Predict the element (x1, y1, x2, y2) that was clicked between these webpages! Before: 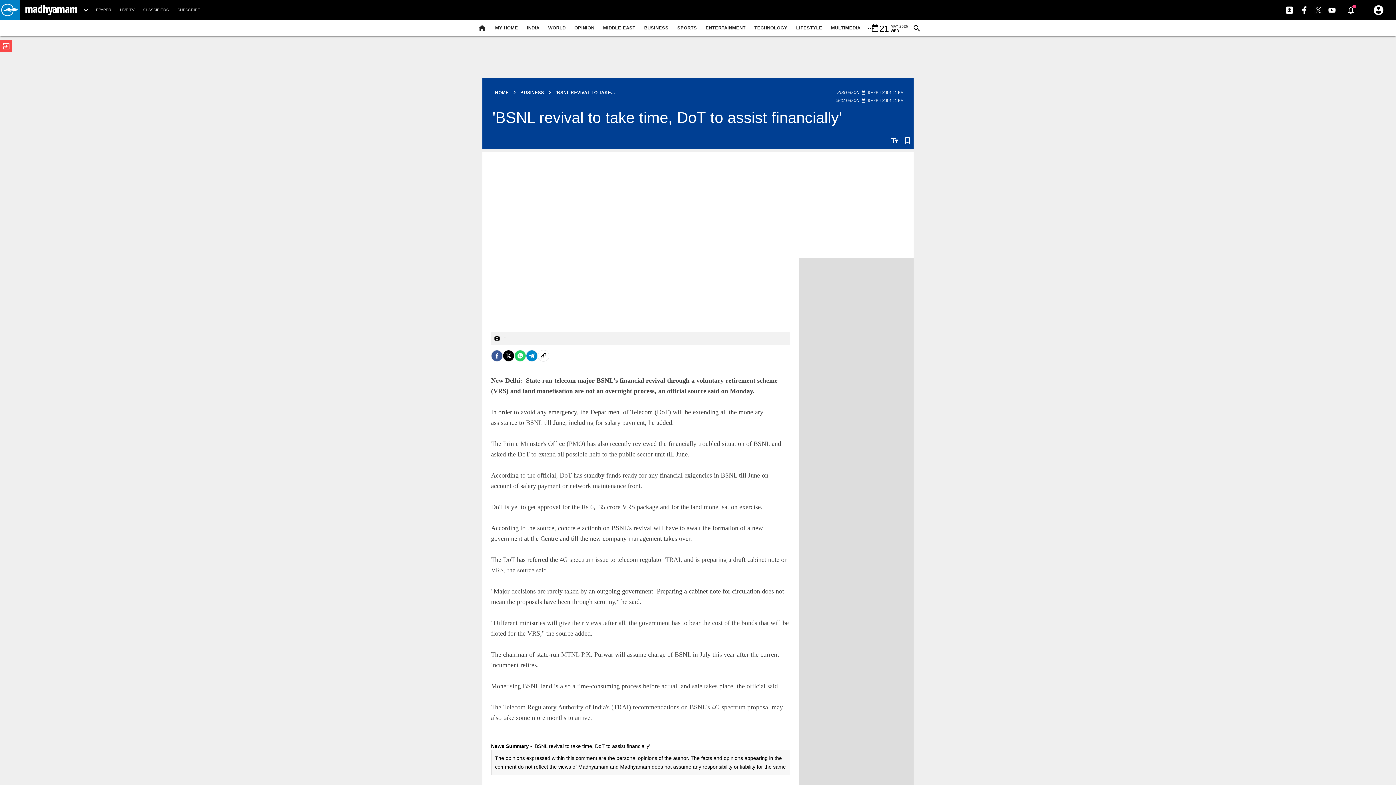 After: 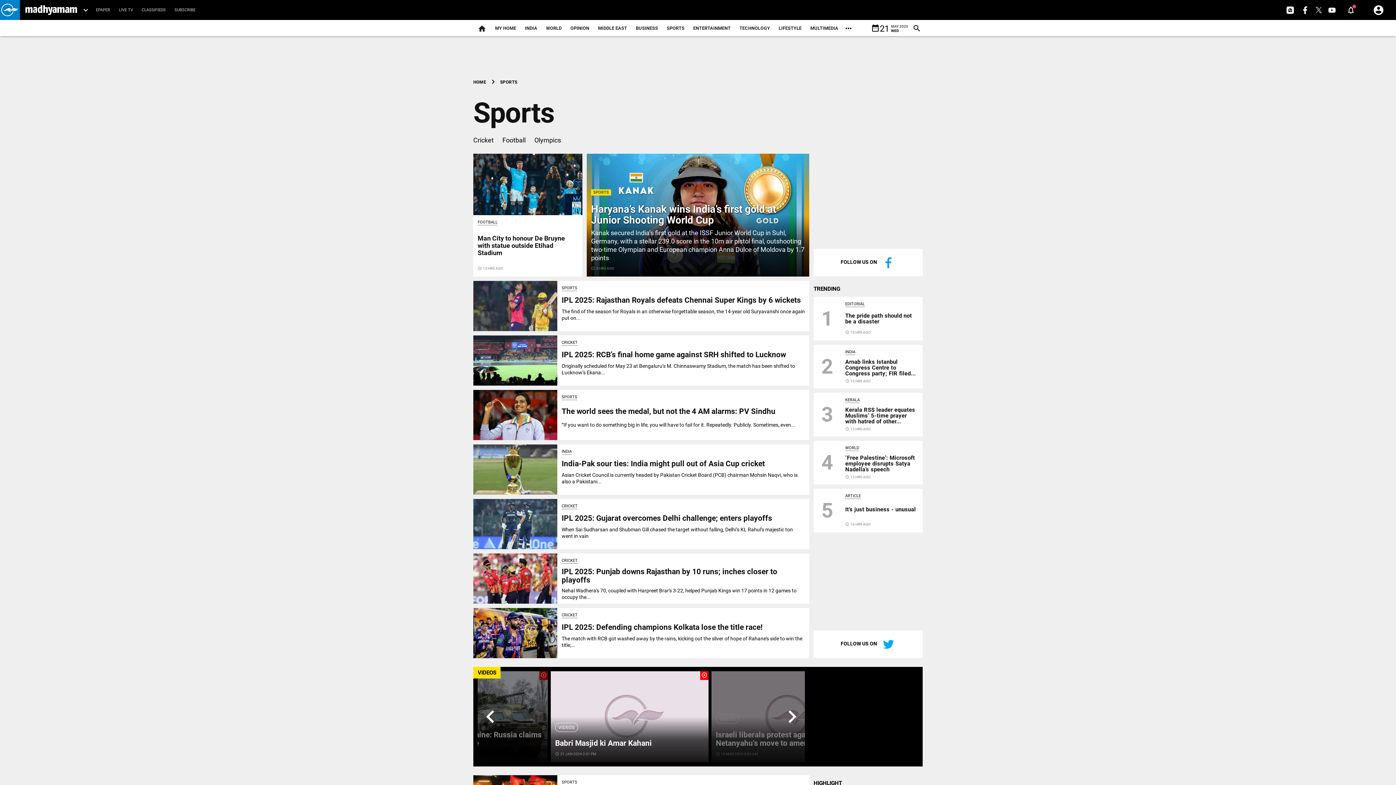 Action: label: SPORTS bbox: (673, 18, 701, 38)